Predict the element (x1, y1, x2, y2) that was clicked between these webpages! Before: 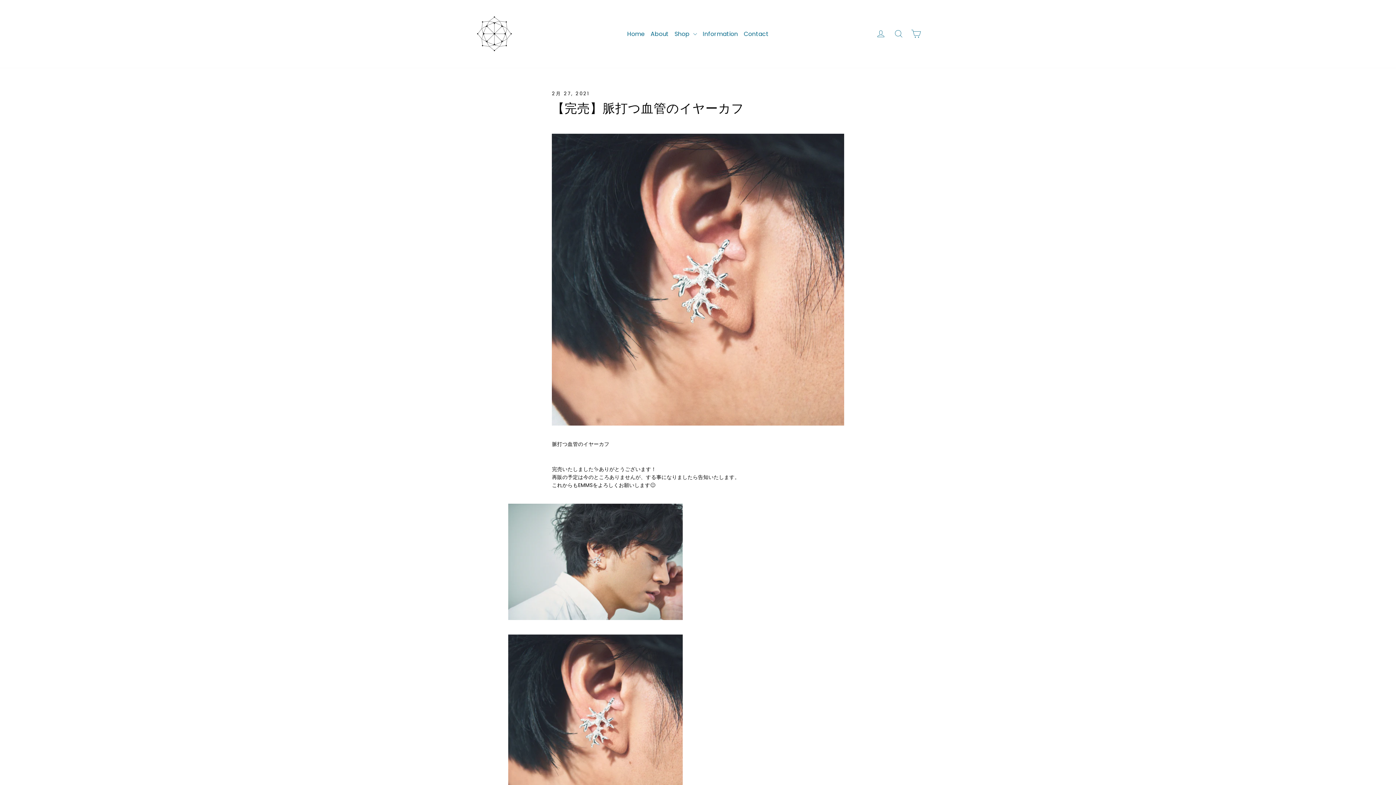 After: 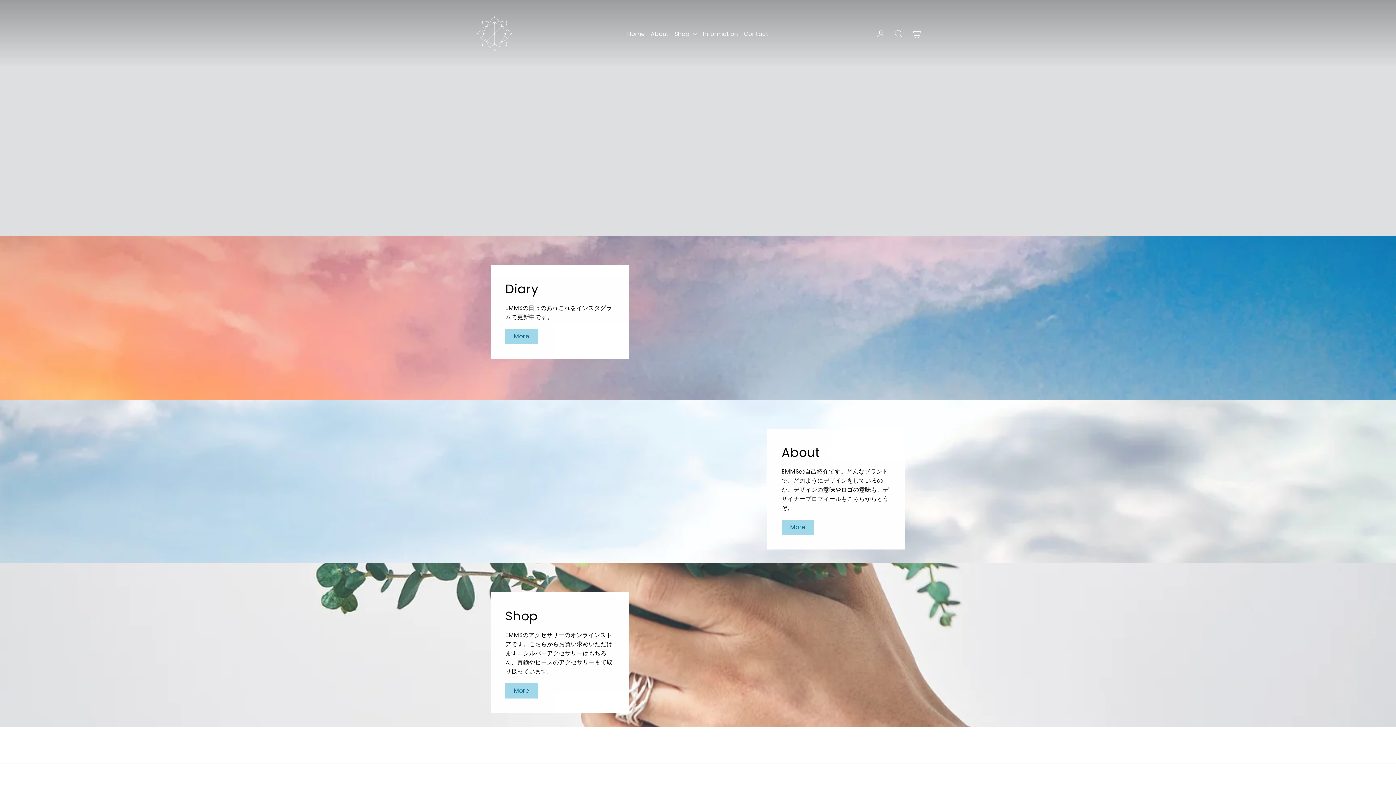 Action: label: Home bbox: (624, 26, 647, 41)